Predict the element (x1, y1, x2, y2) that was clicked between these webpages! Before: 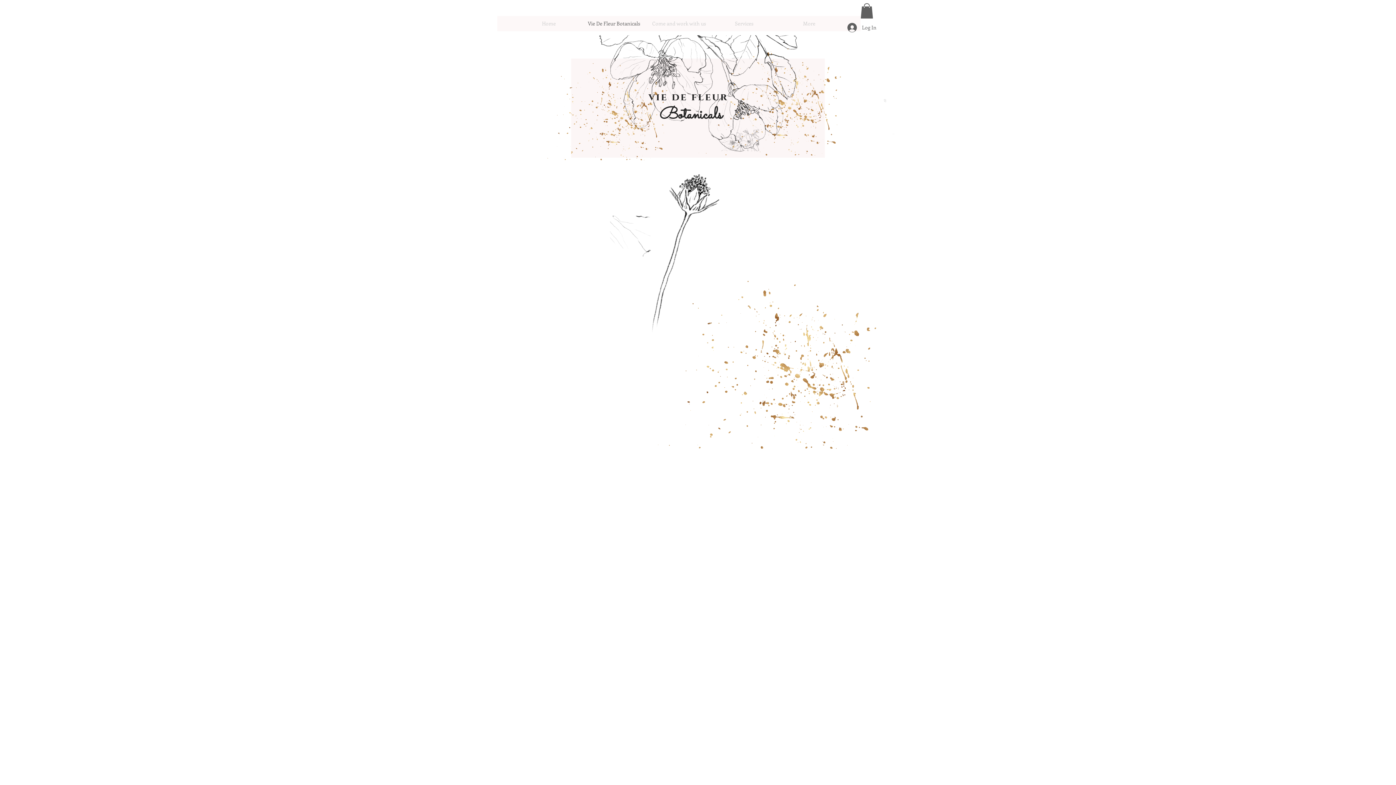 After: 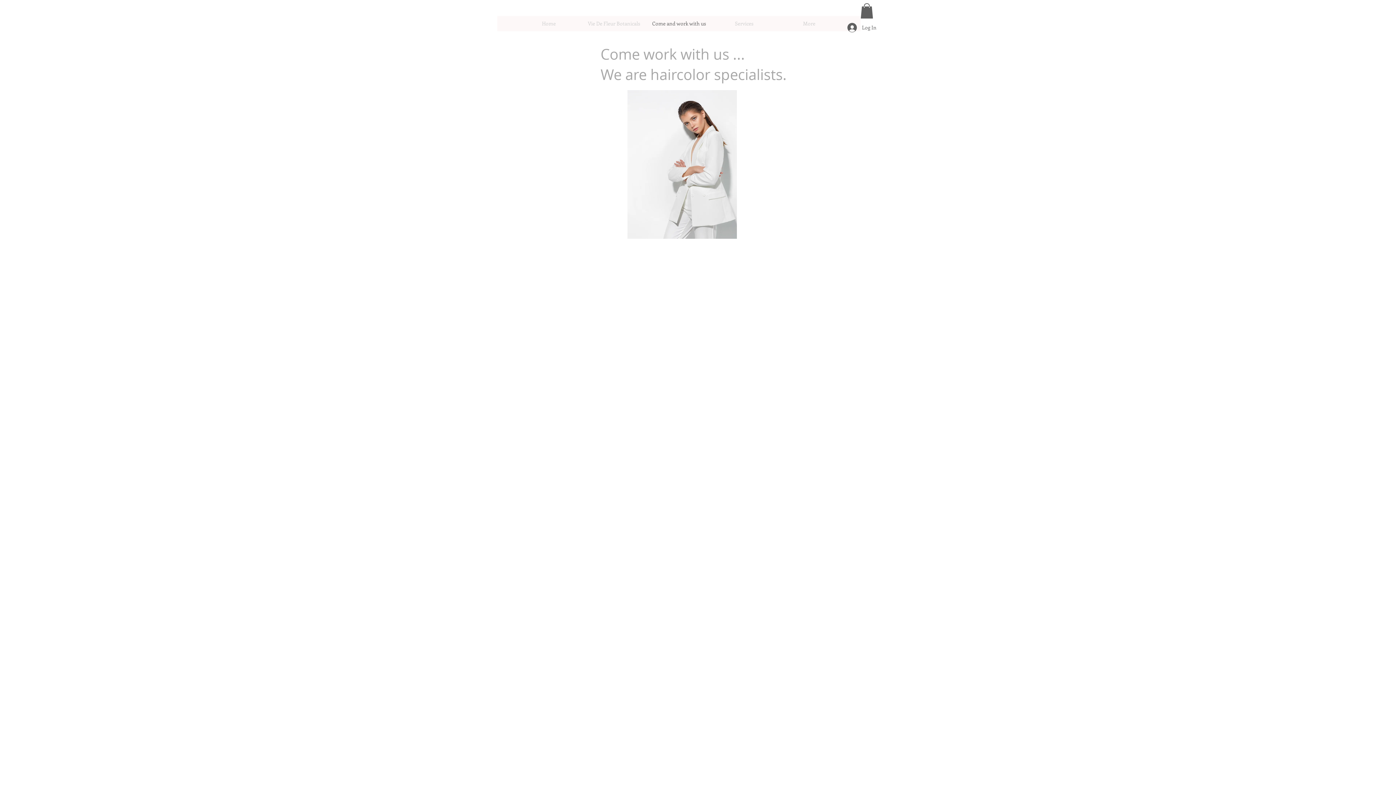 Action: bbox: (646, 15, 711, 31) label: Come and work with us